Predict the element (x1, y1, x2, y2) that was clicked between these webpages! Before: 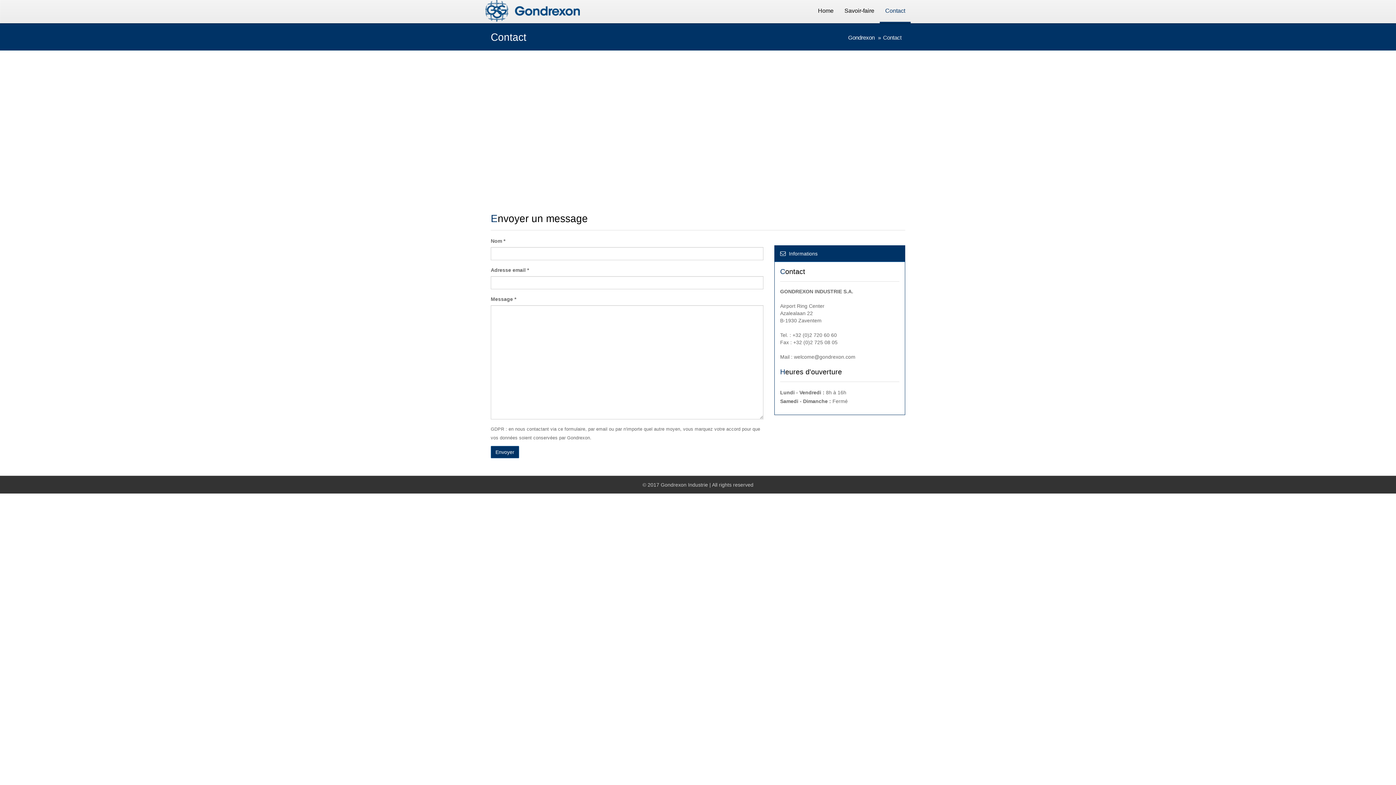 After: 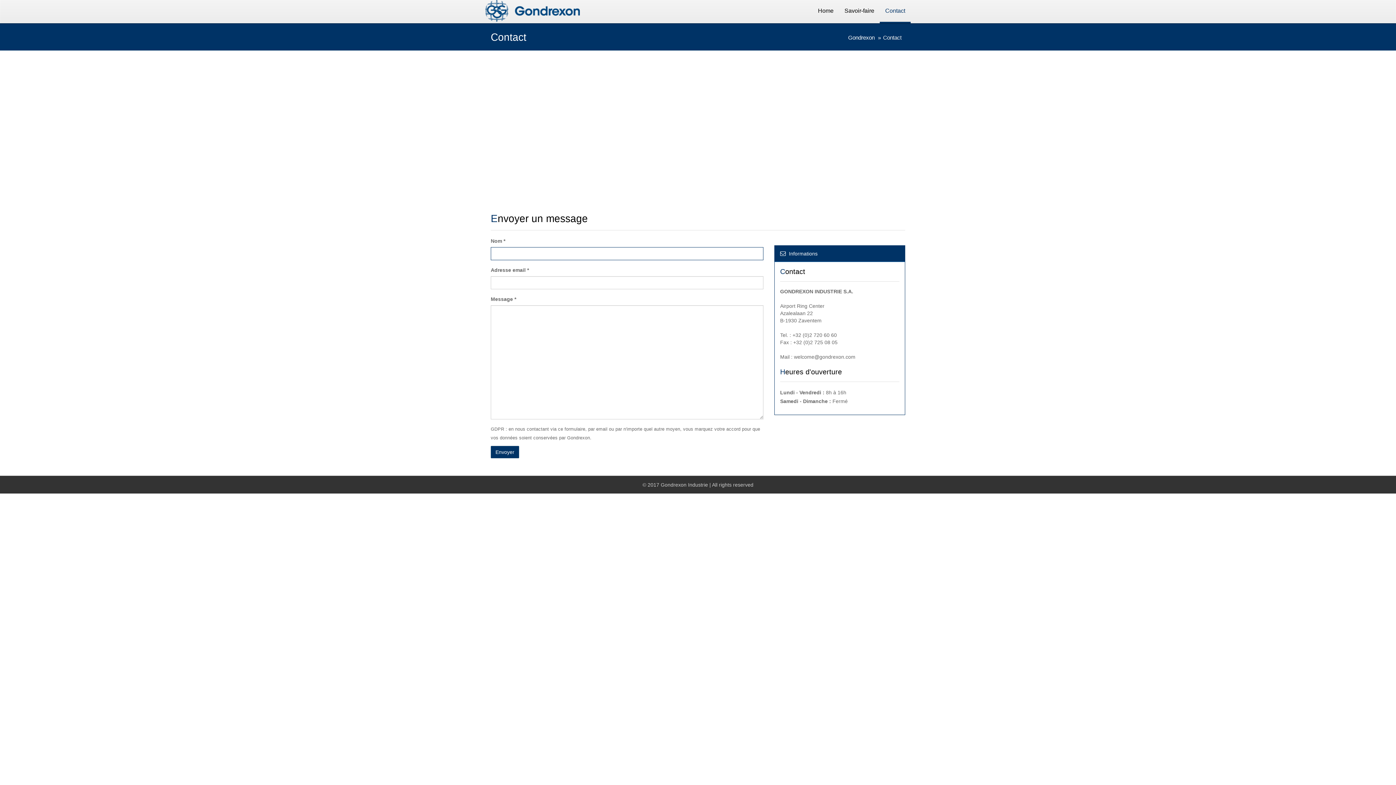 Action: bbox: (490, 446, 519, 458) label: Envoyer